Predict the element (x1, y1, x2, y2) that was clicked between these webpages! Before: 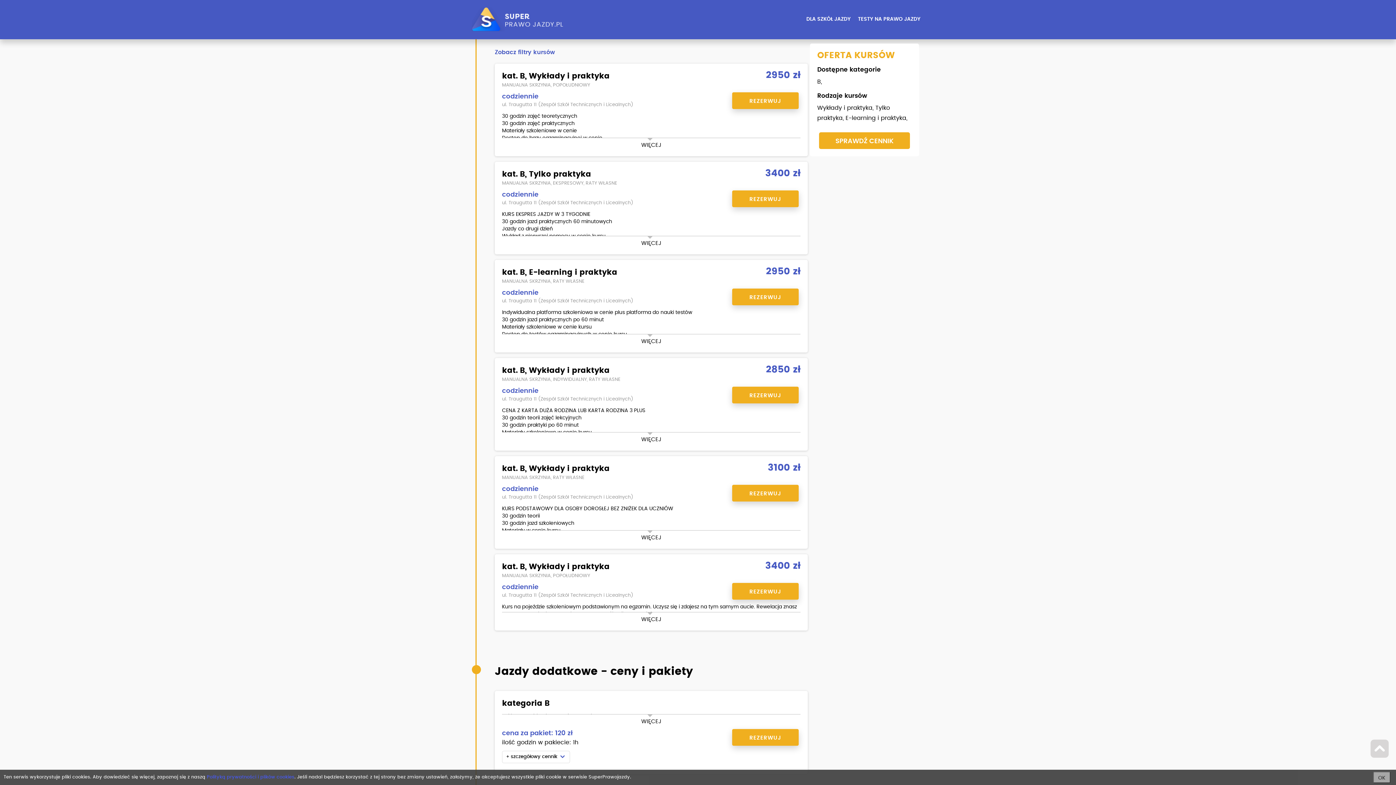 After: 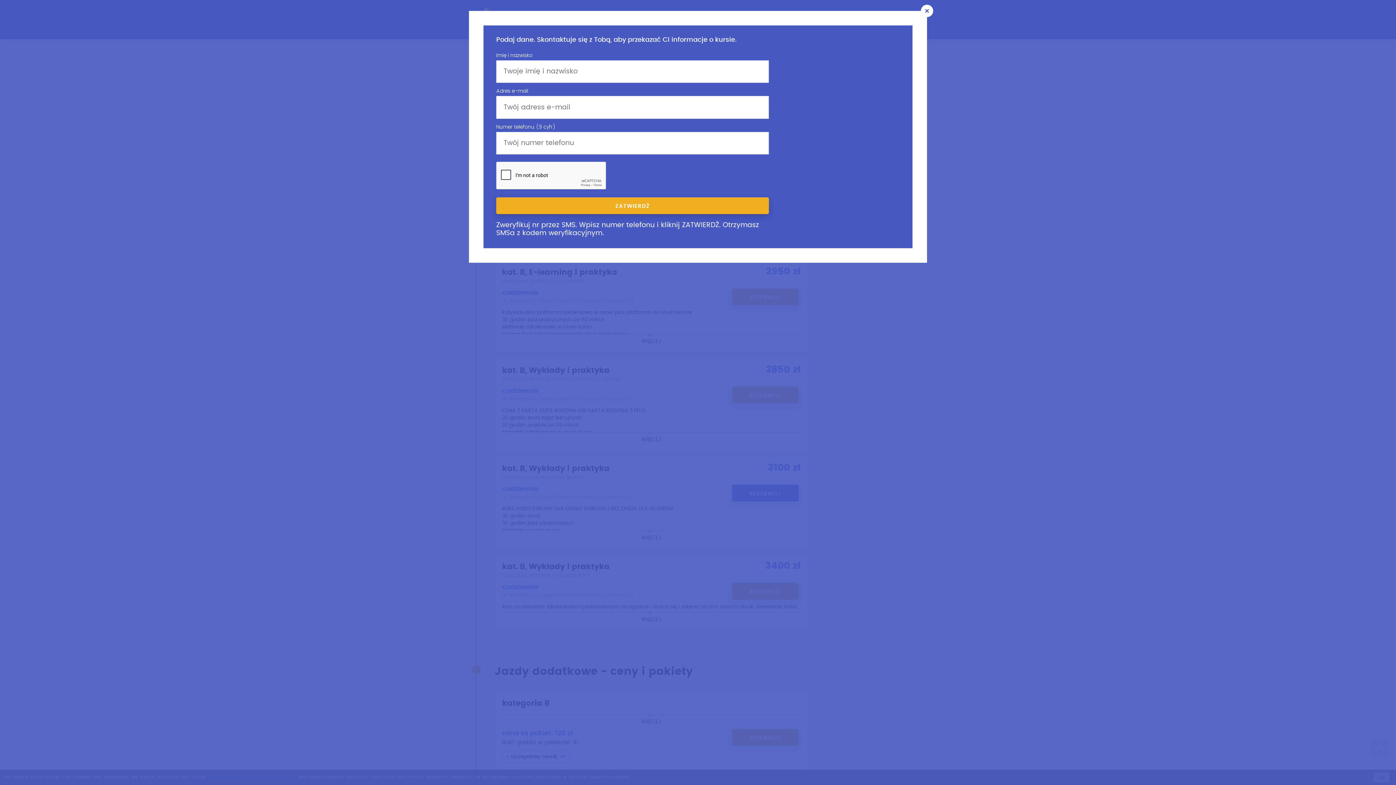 Action: label: REZERWUJ bbox: (732, 485, 798, 501)